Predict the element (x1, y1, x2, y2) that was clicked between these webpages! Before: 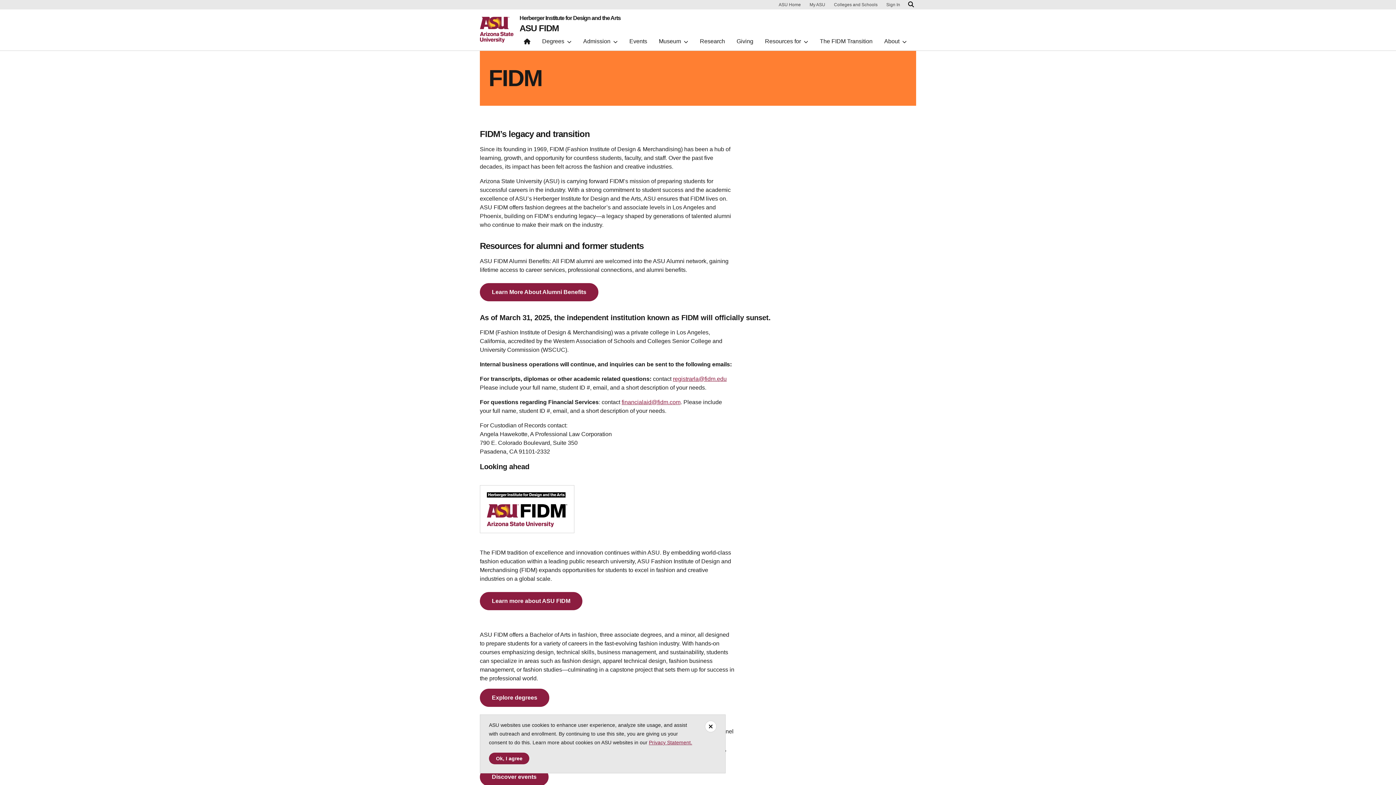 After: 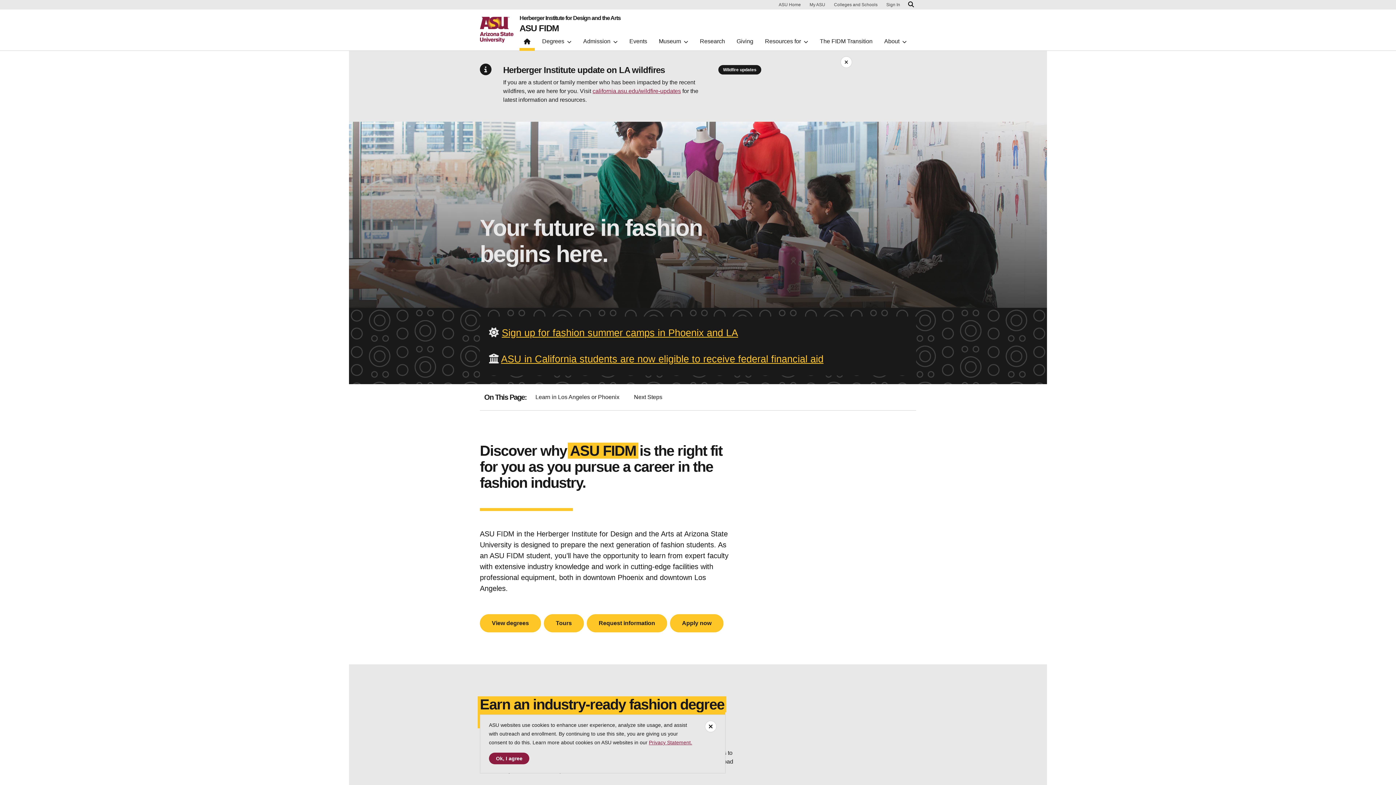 Action: bbox: (480, 592, 582, 610) label: Learn more about ASU FIDM